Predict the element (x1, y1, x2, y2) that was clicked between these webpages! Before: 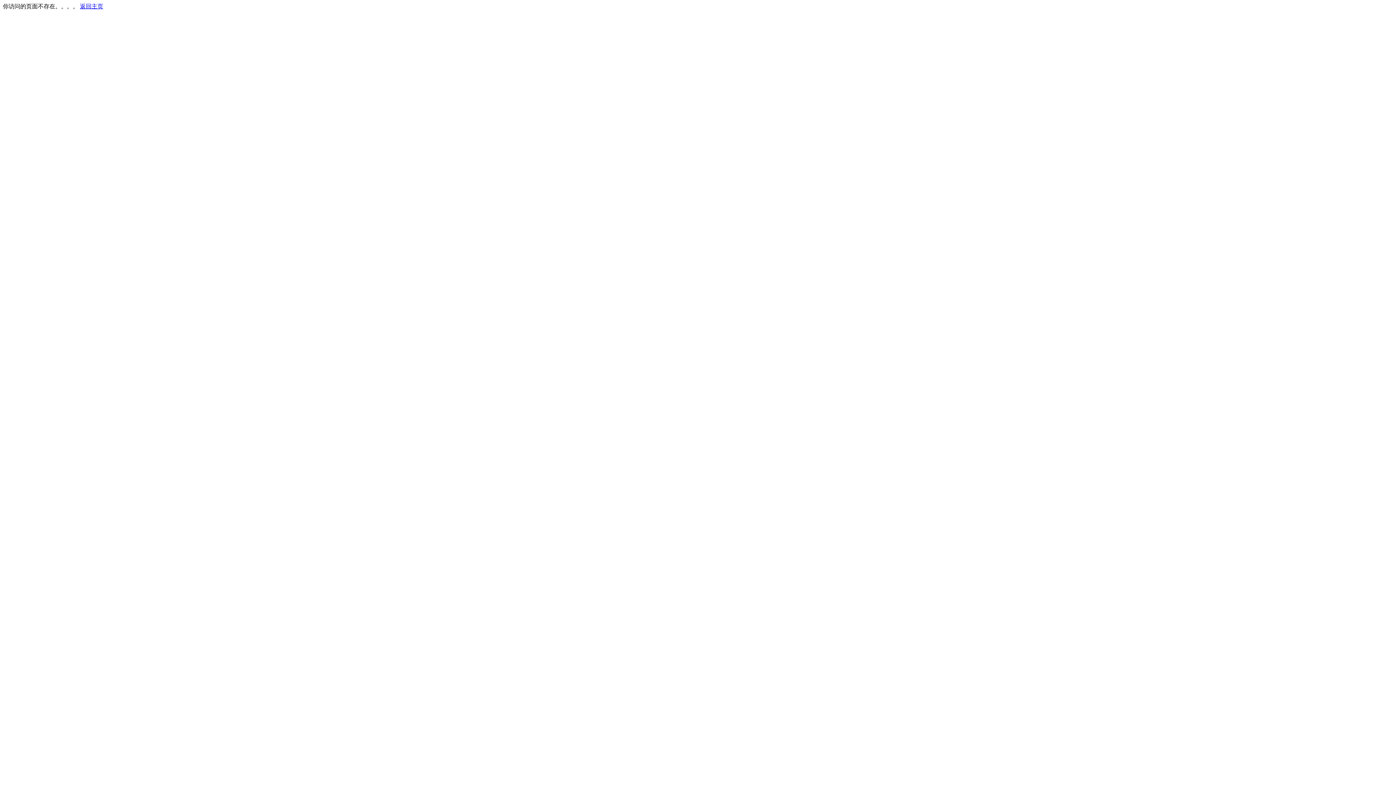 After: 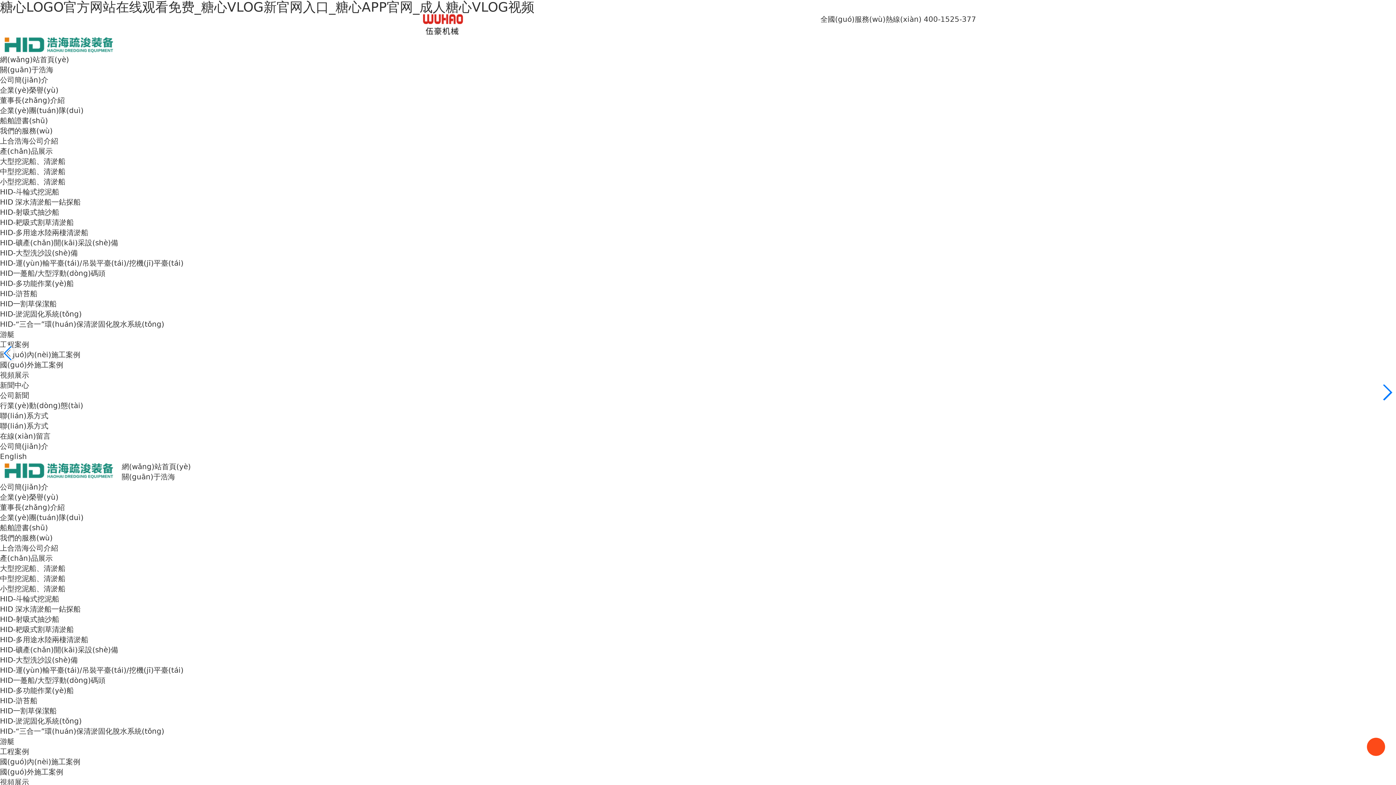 Action: label: 返回主页 bbox: (80, 3, 103, 9)